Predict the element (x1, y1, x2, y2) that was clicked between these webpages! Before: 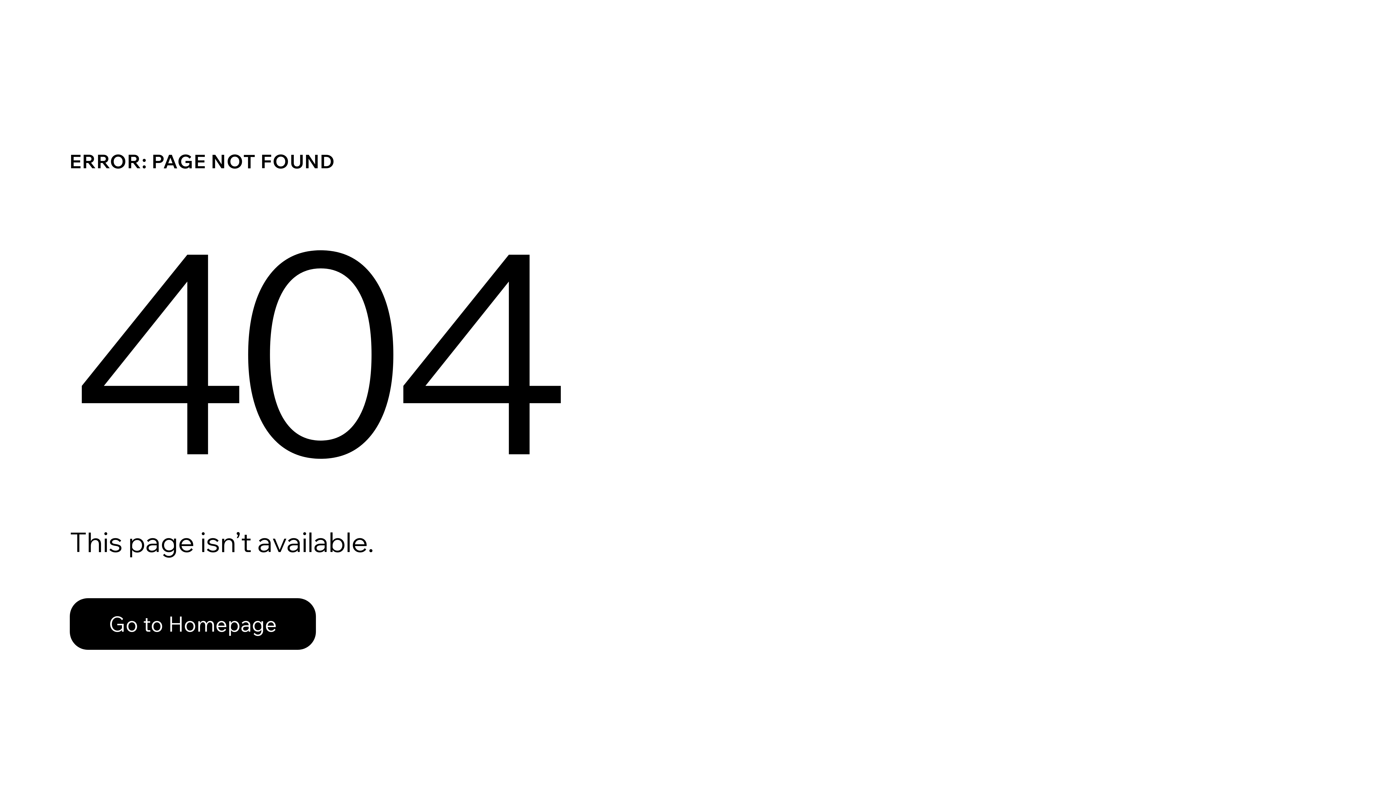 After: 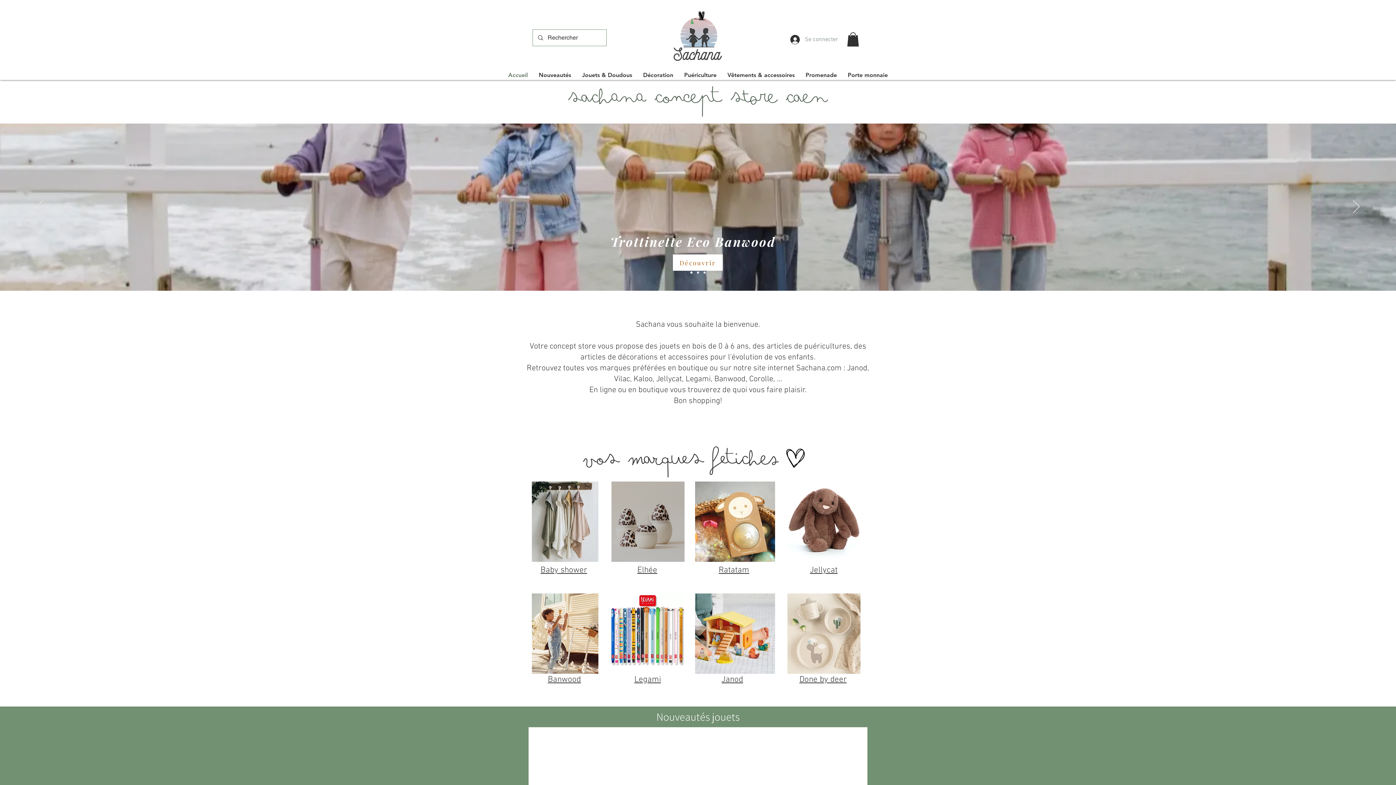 Action: label: Go to Homepage bbox: (69, 582, 768, 659)